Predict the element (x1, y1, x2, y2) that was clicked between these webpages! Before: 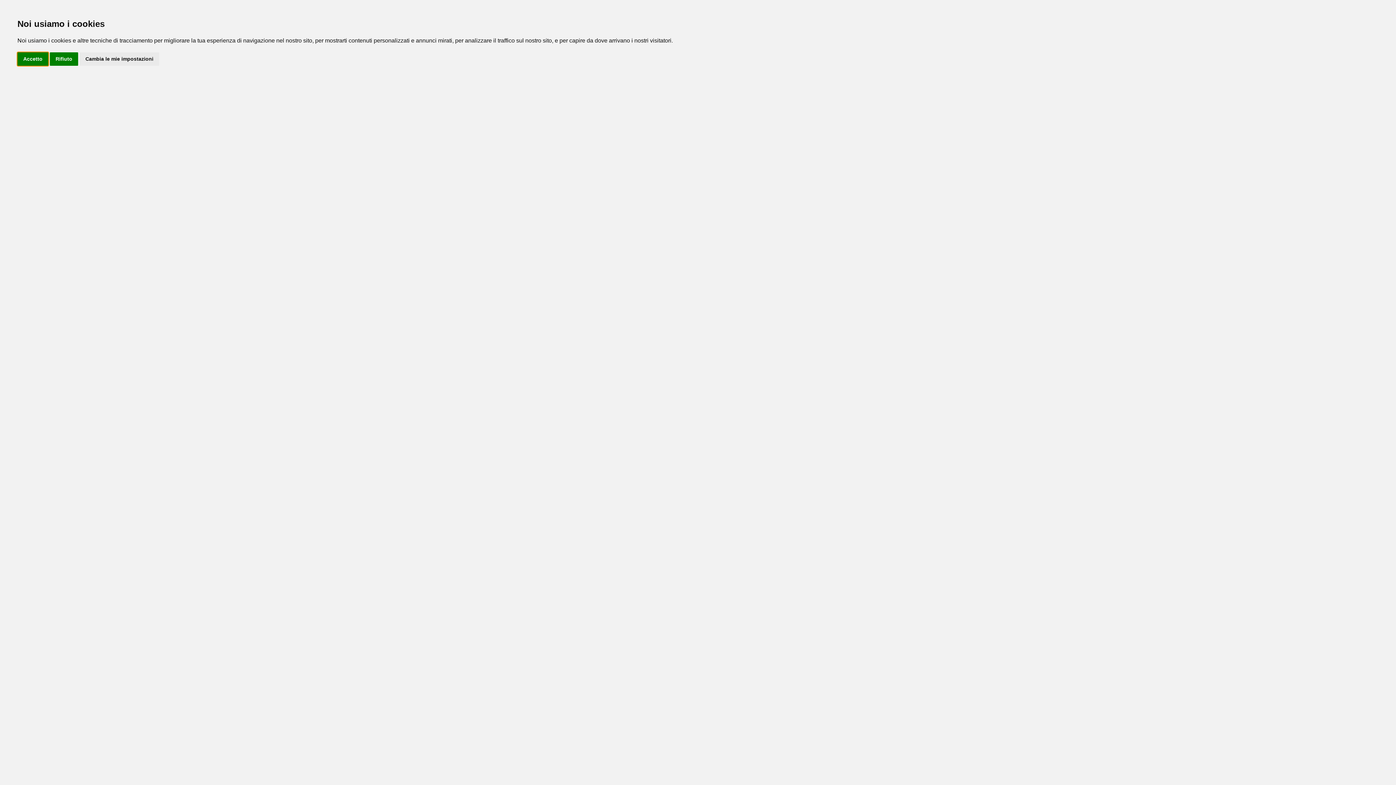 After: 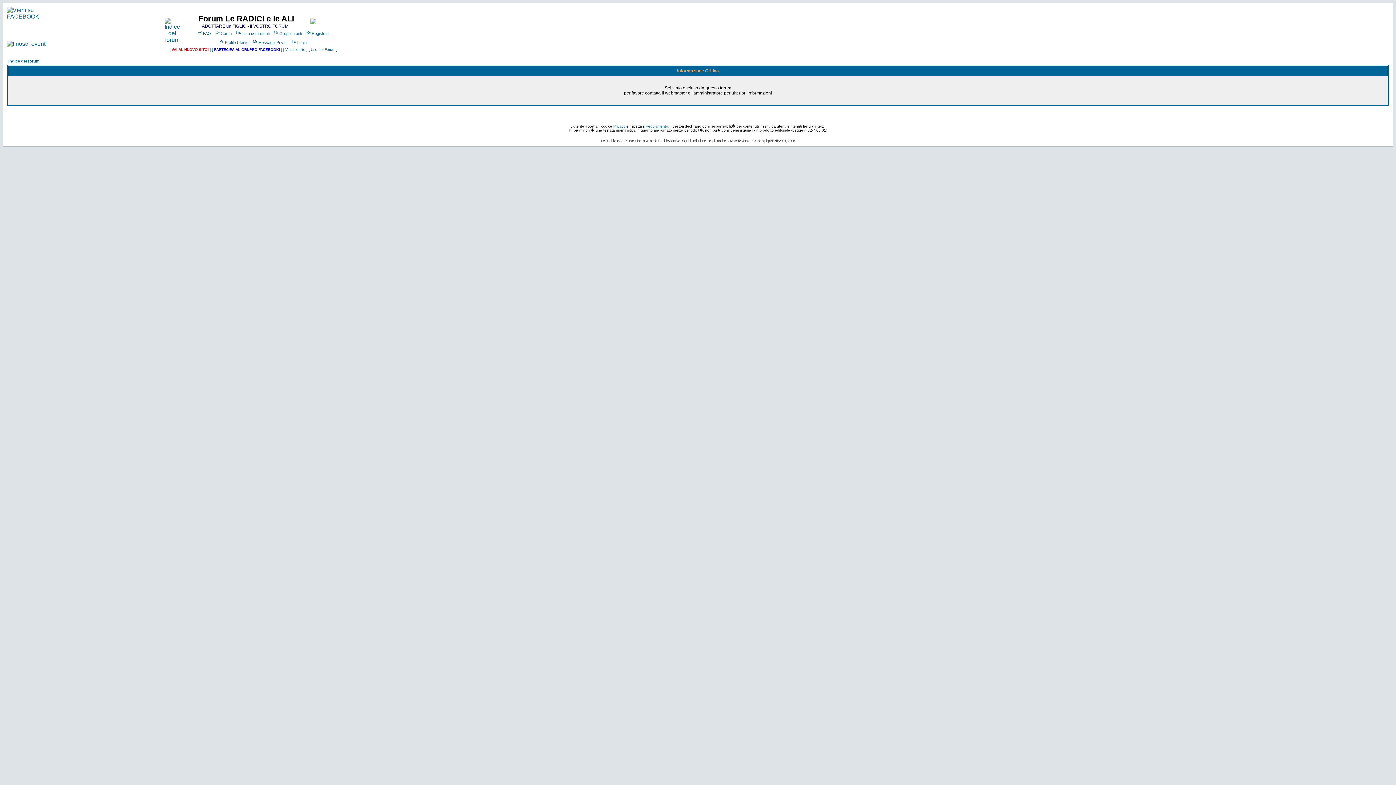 Action: label: Accetto bbox: (17, 52, 48, 65)